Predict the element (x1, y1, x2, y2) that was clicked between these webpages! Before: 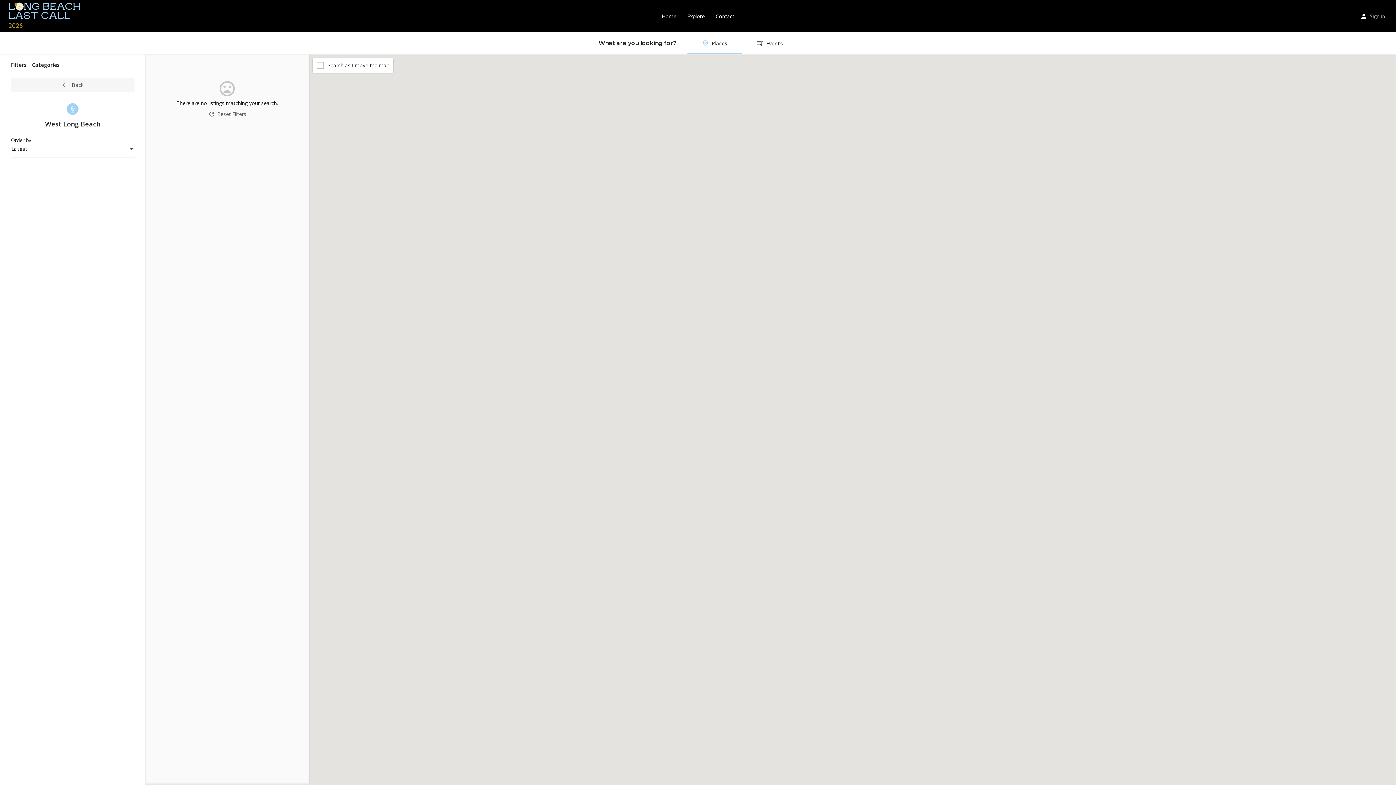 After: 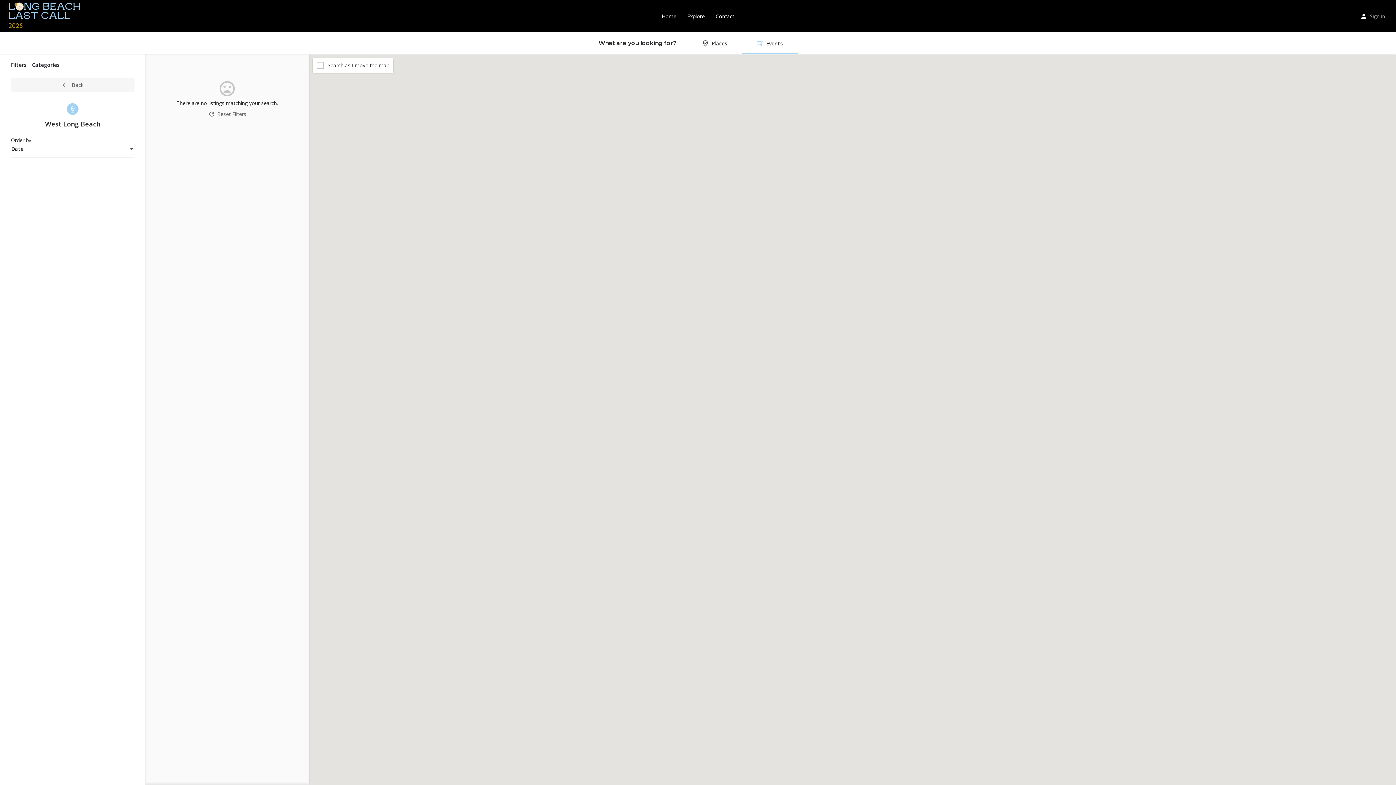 Action: label: Events bbox: (742, 32, 797, 54)